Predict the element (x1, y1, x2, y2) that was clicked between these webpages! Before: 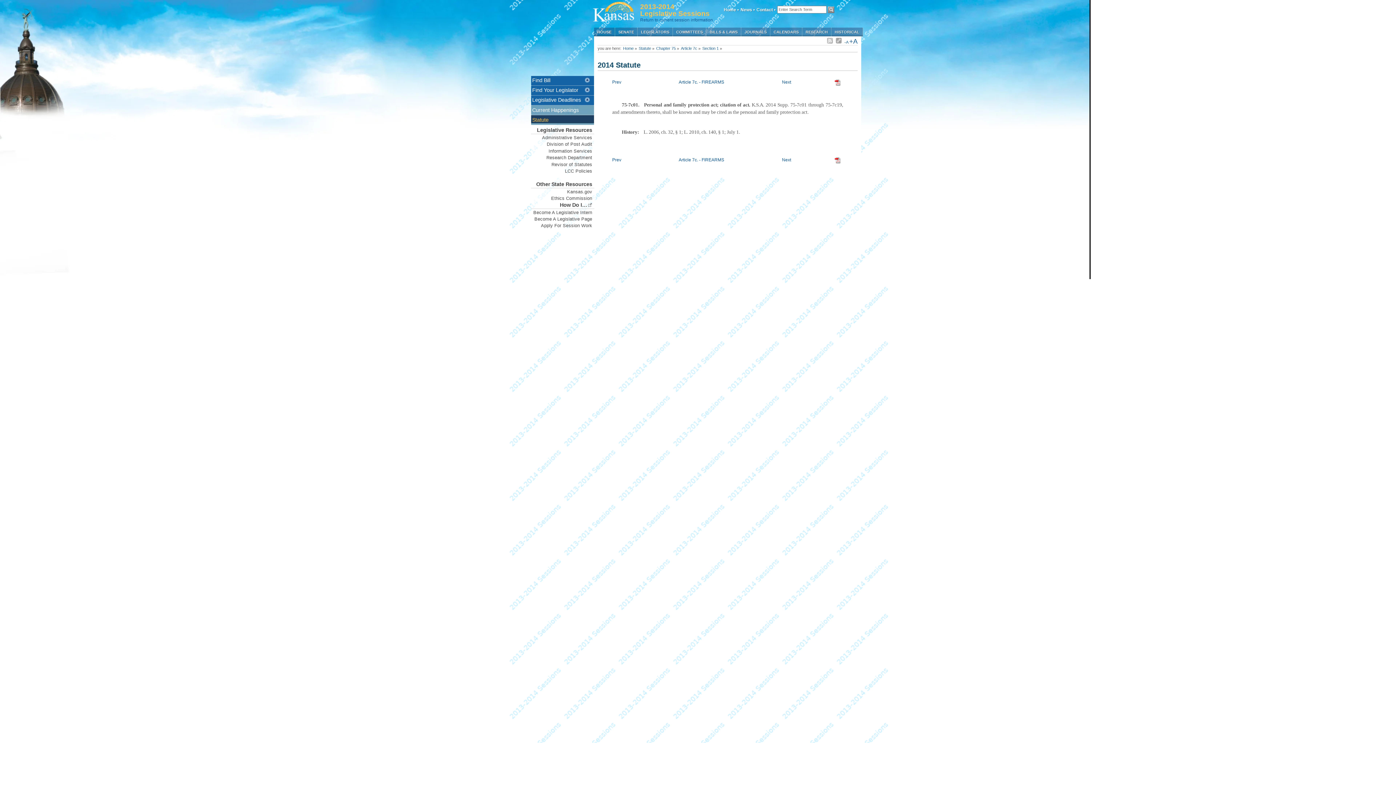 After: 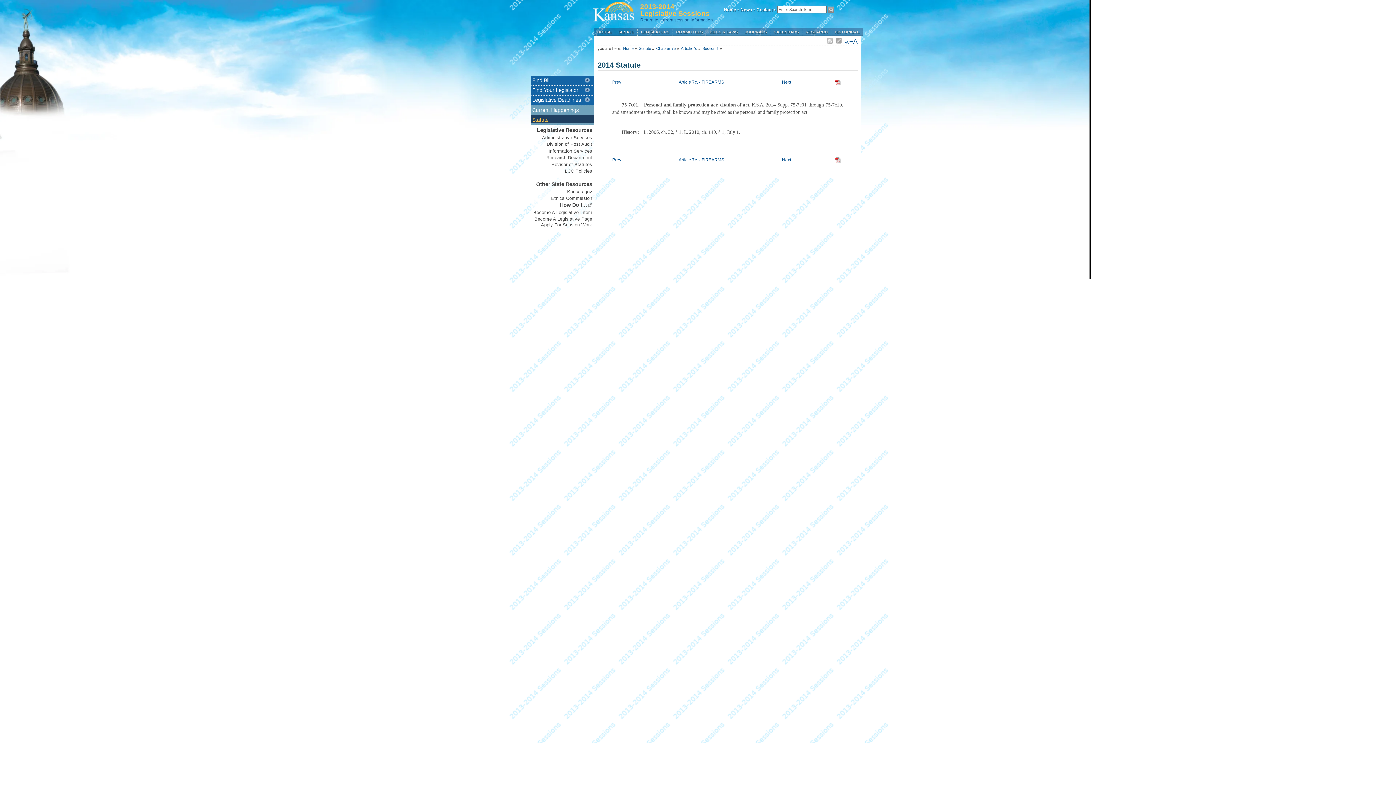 Action: label: Apply For Session Work bbox: (531, 223, 594, 229)